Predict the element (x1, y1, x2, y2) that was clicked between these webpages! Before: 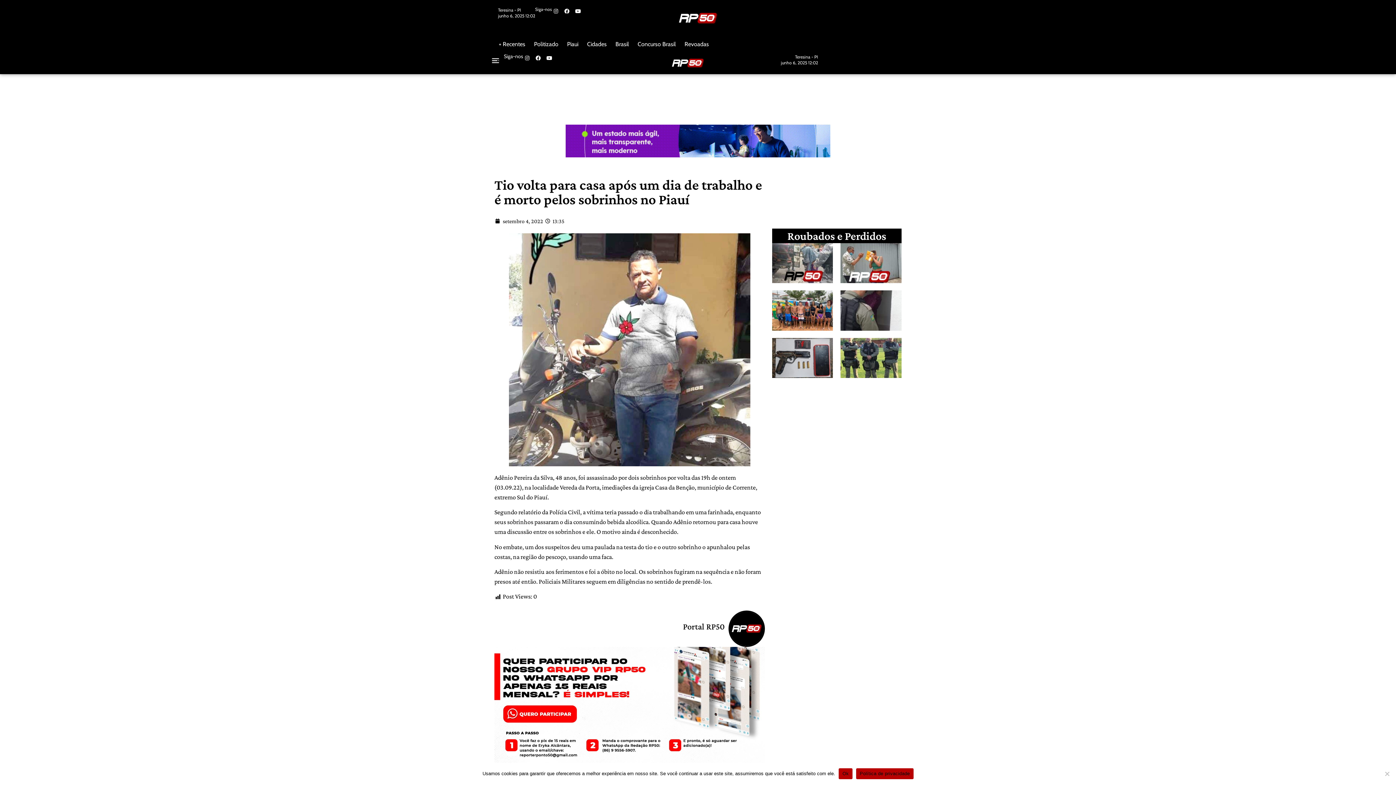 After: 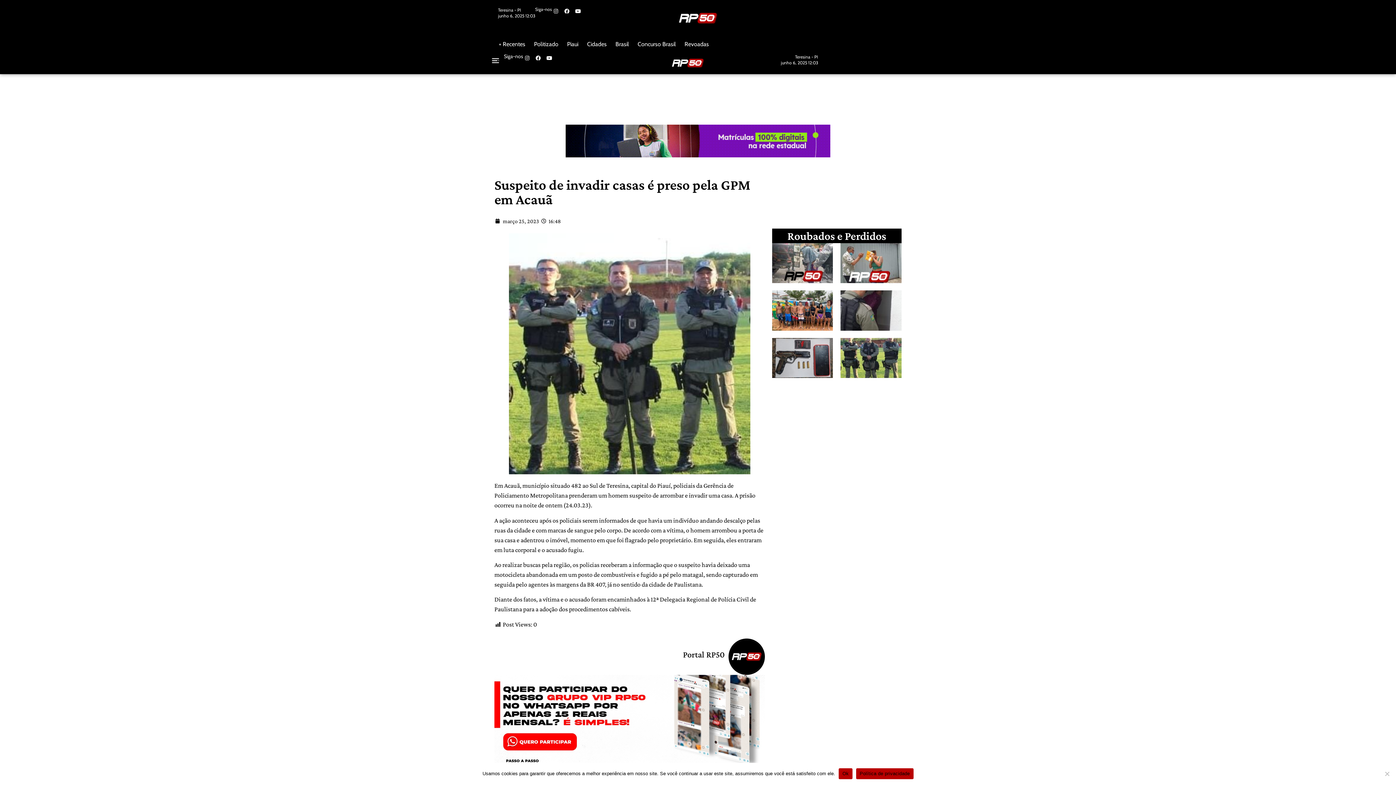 Action: bbox: (840, 338, 901, 378)